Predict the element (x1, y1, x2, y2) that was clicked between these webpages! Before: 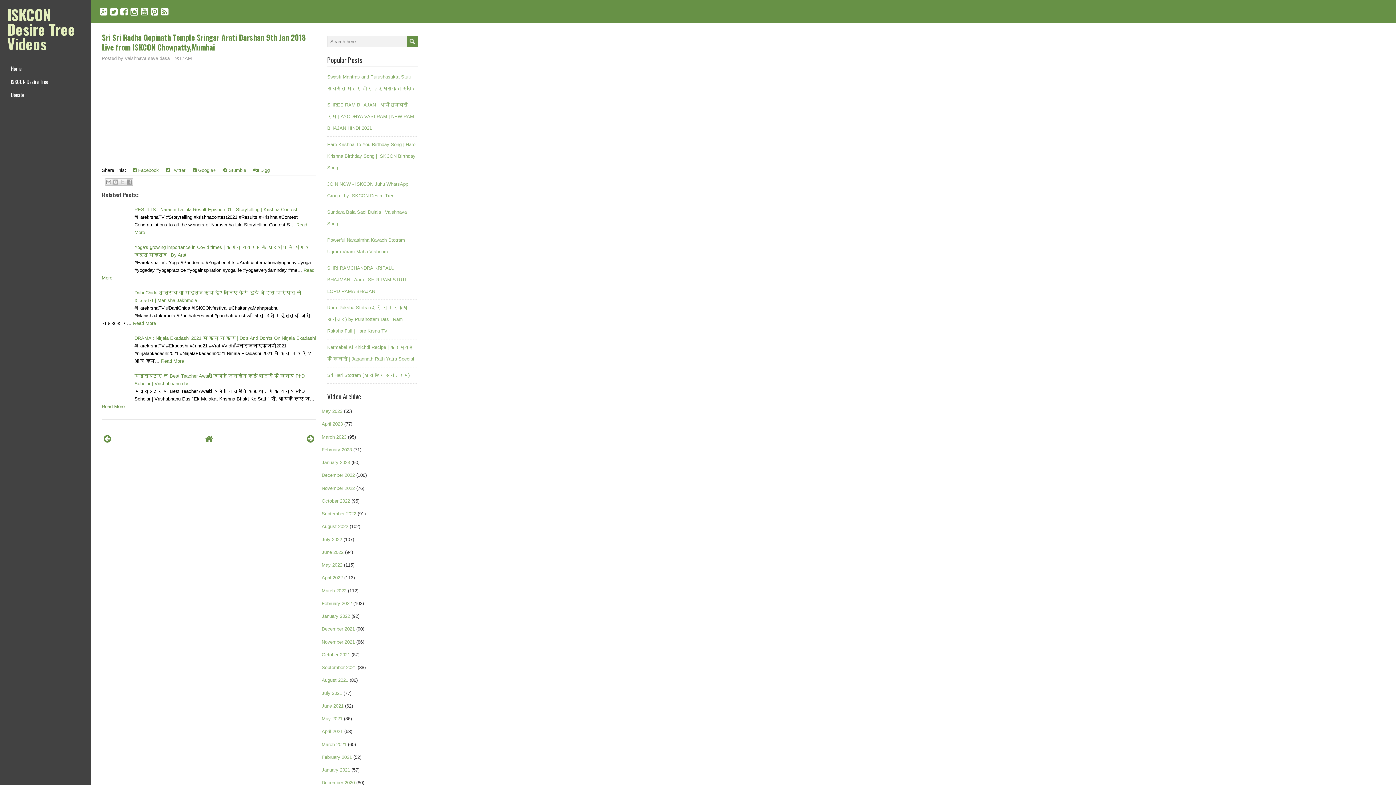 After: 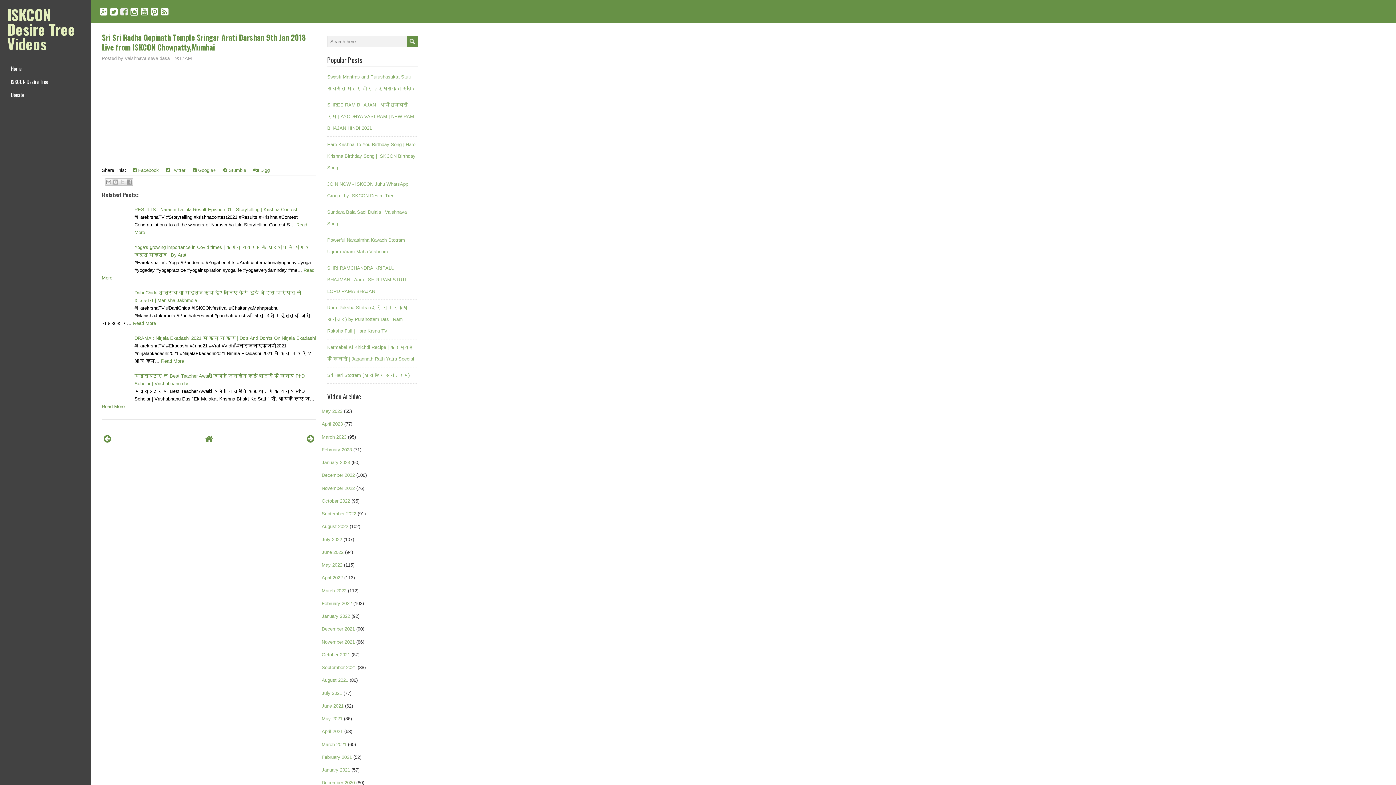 Action: bbox: (120, 6, 128, 16)